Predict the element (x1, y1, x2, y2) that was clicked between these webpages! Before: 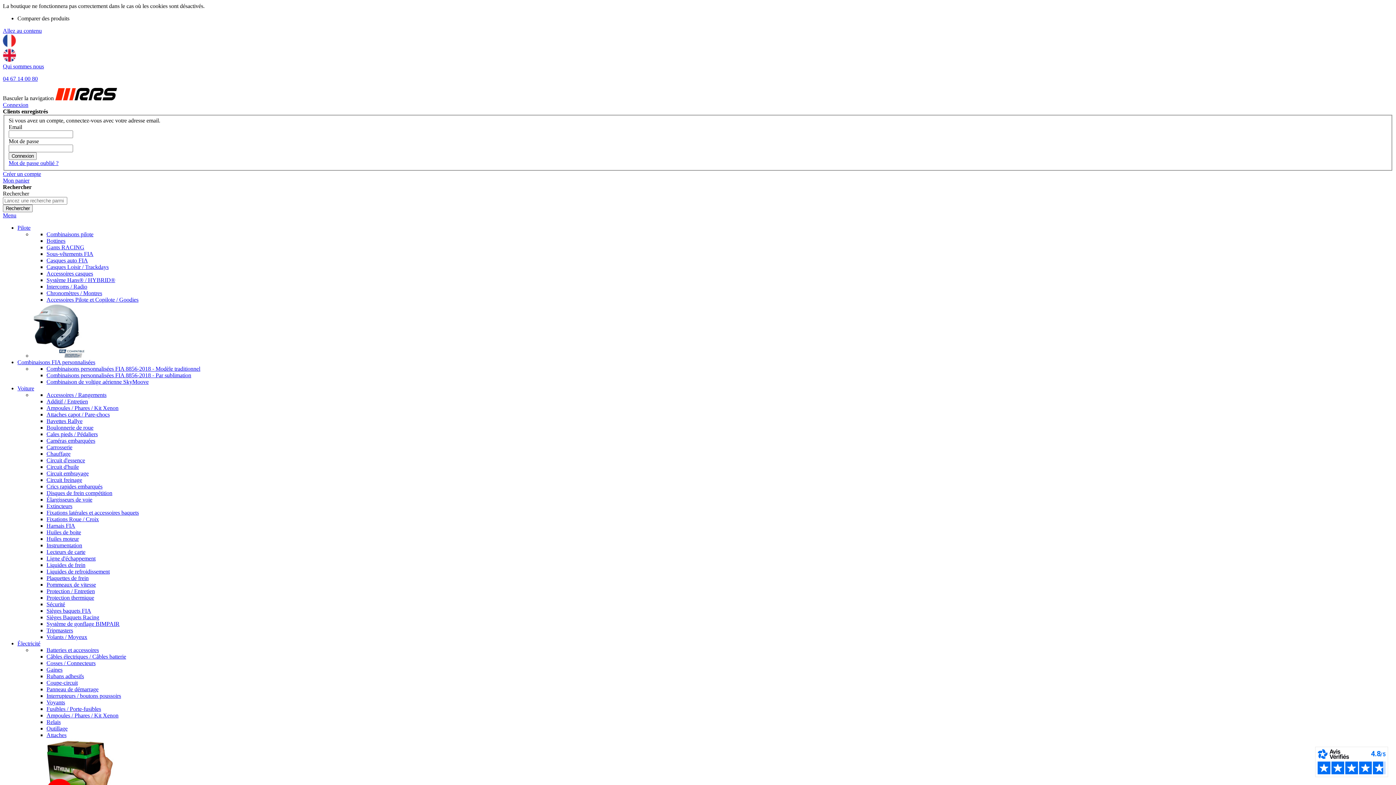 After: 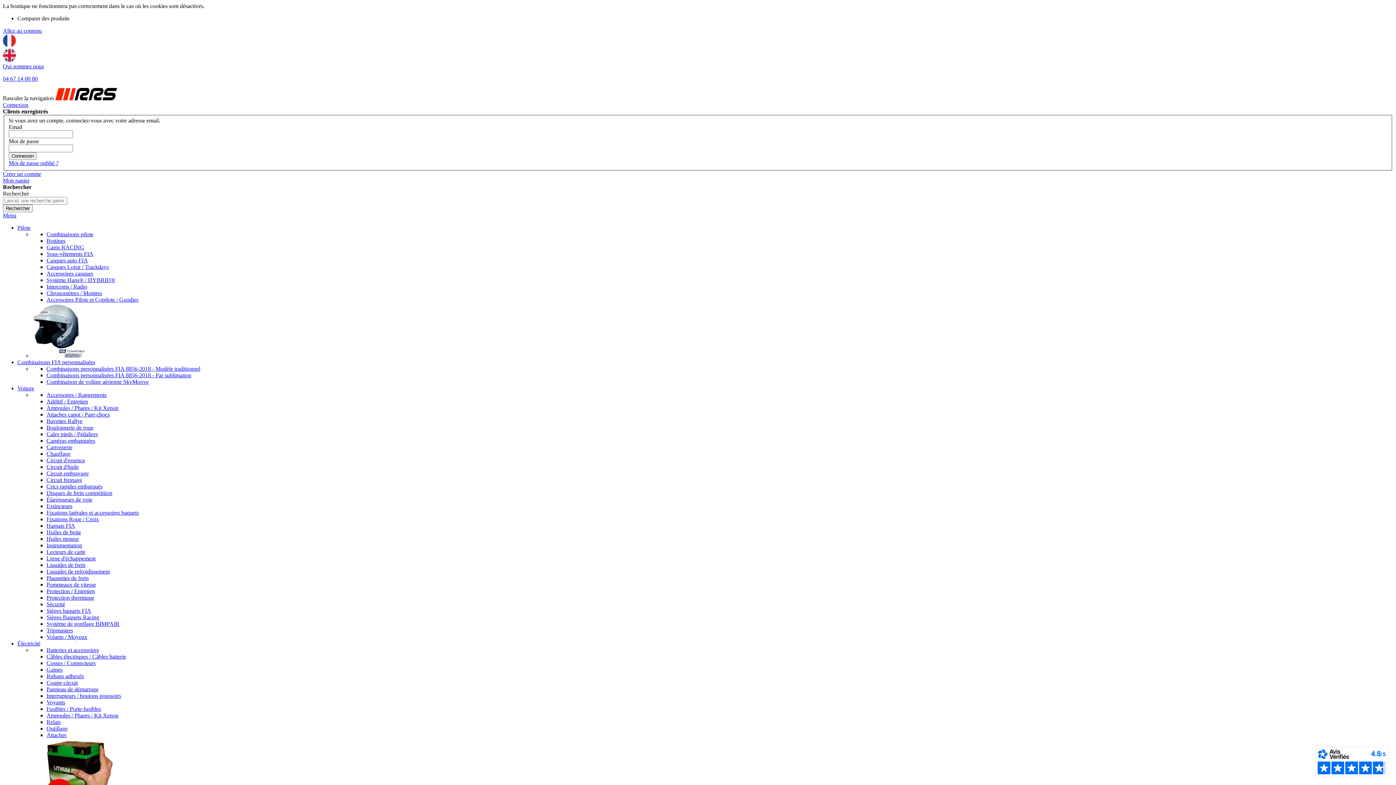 Action: bbox: (46, 270, 93, 276) label: Accessoires casques